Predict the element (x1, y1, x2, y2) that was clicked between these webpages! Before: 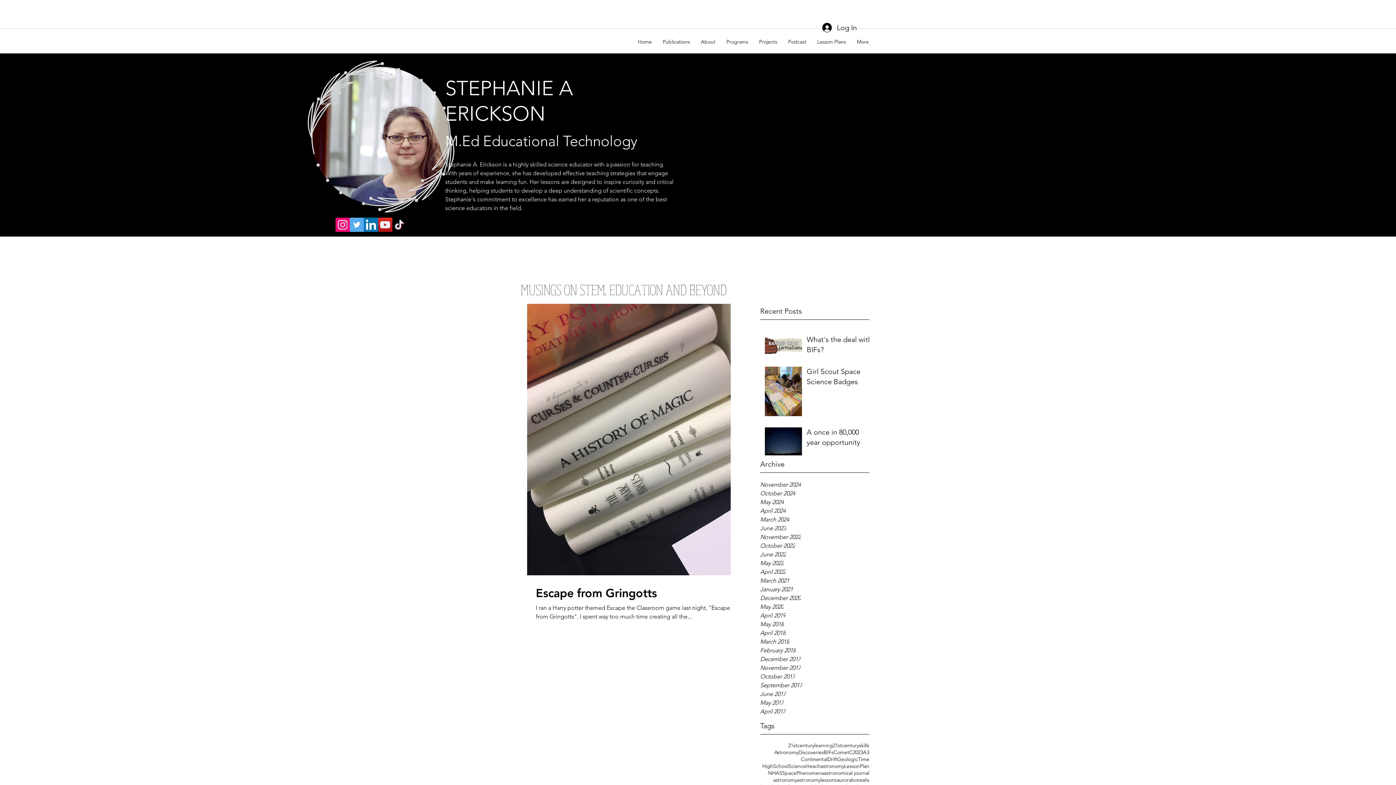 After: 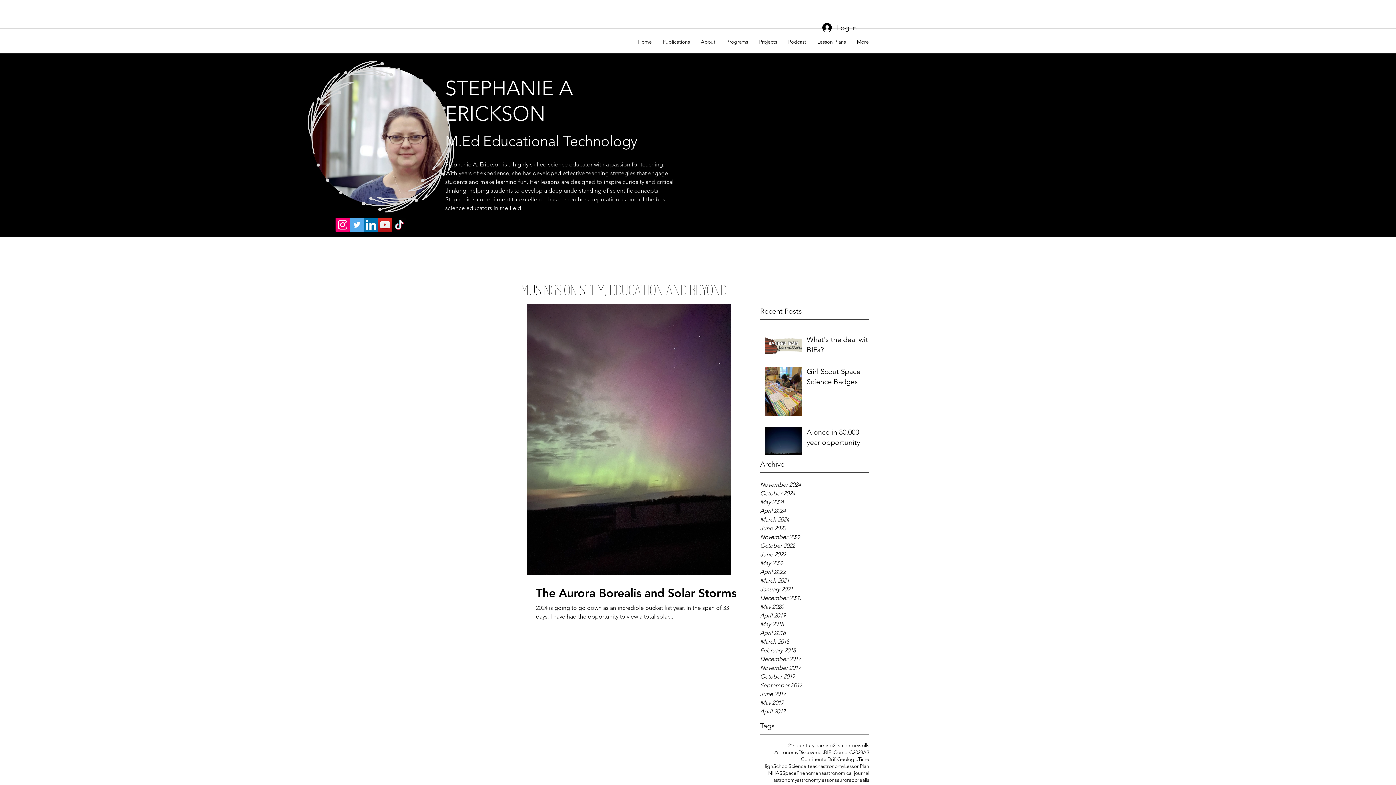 Action: bbox: (760, 498, 869, 506) label: May 2024